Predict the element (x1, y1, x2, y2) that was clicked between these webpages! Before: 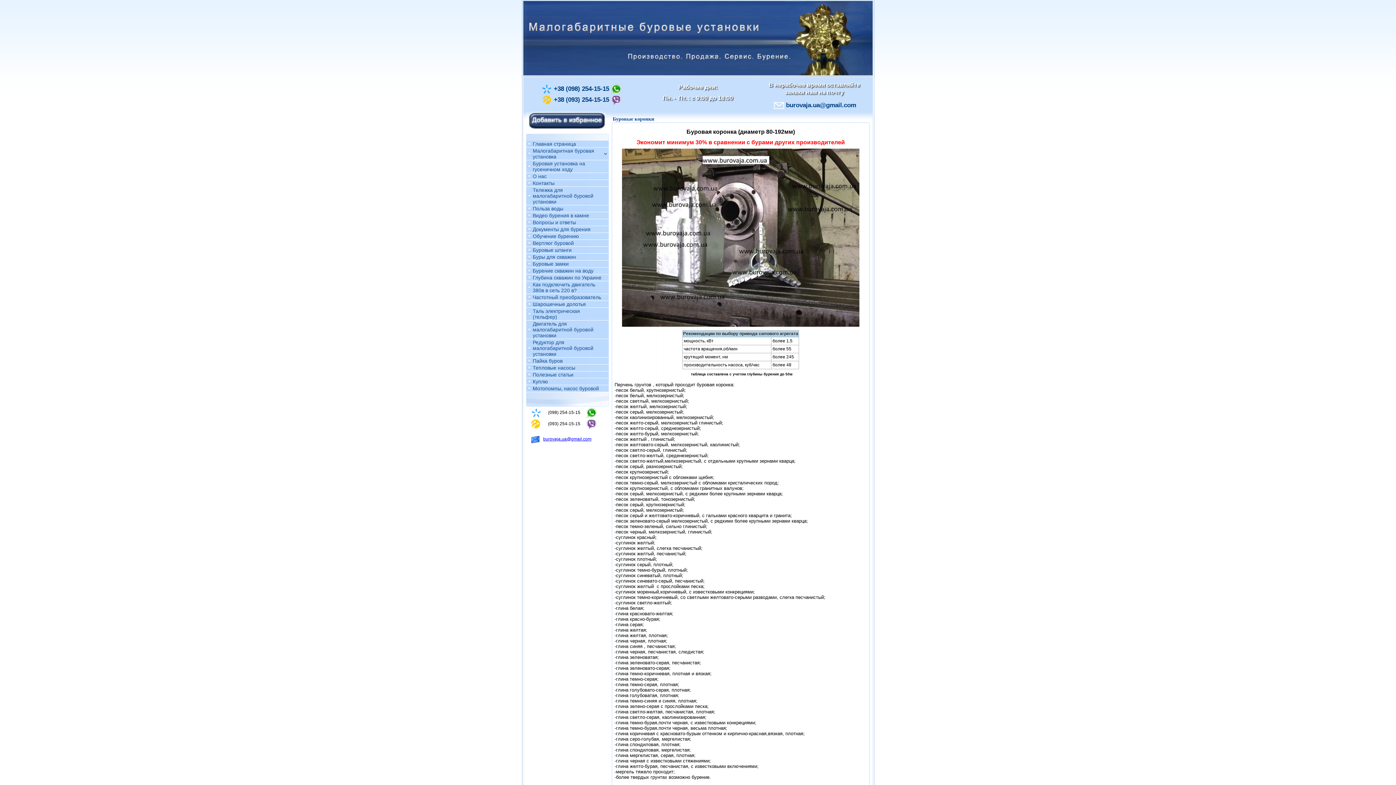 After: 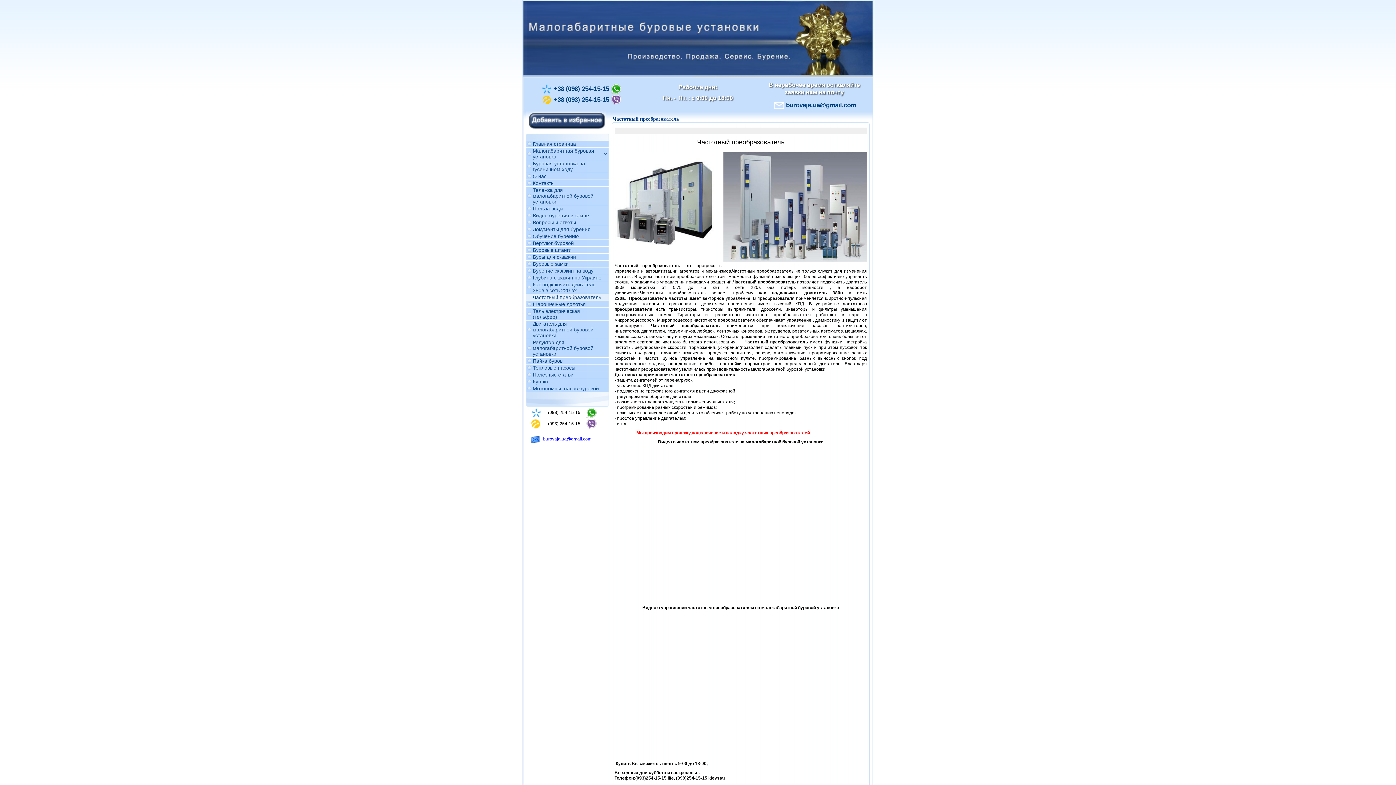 Action: label: Частотный преобразователь bbox: (532, 294, 601, 300)